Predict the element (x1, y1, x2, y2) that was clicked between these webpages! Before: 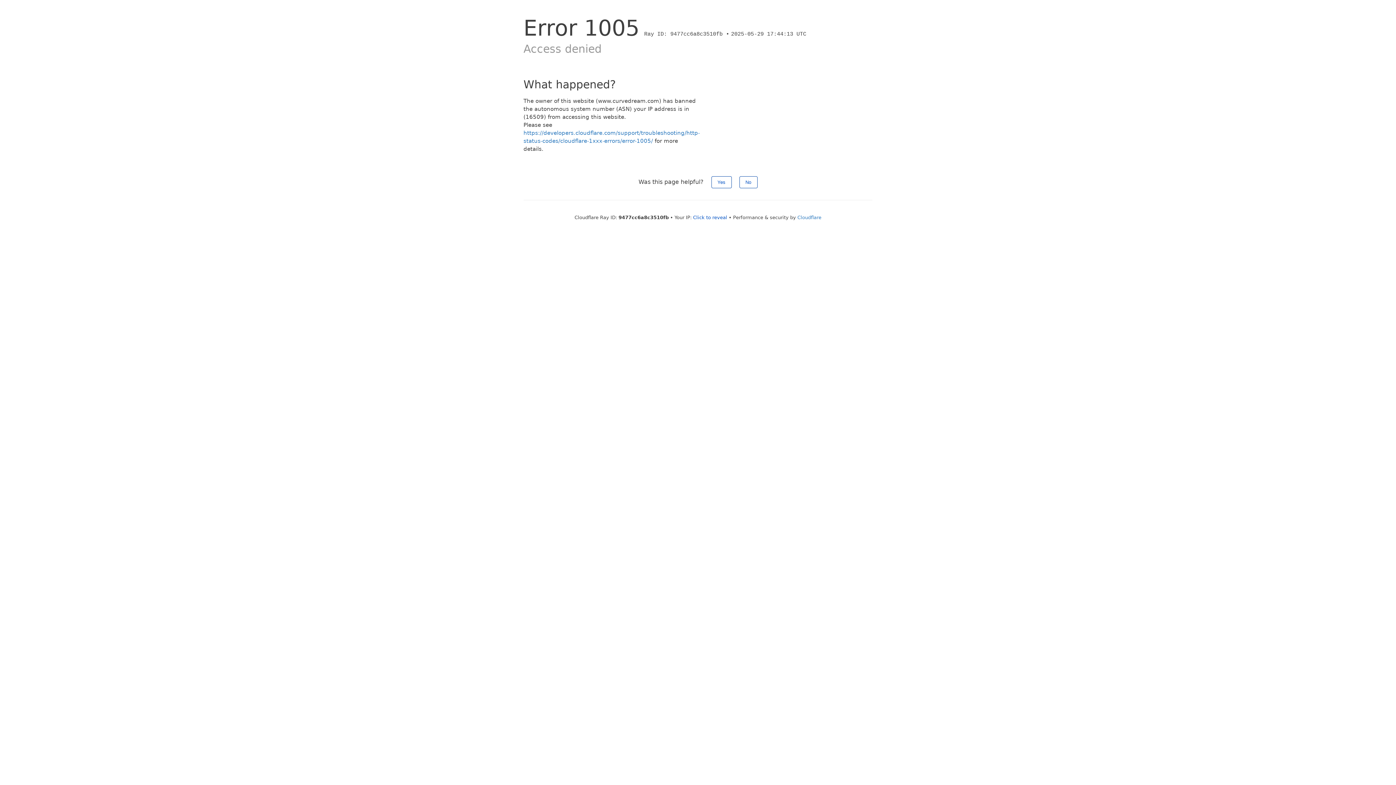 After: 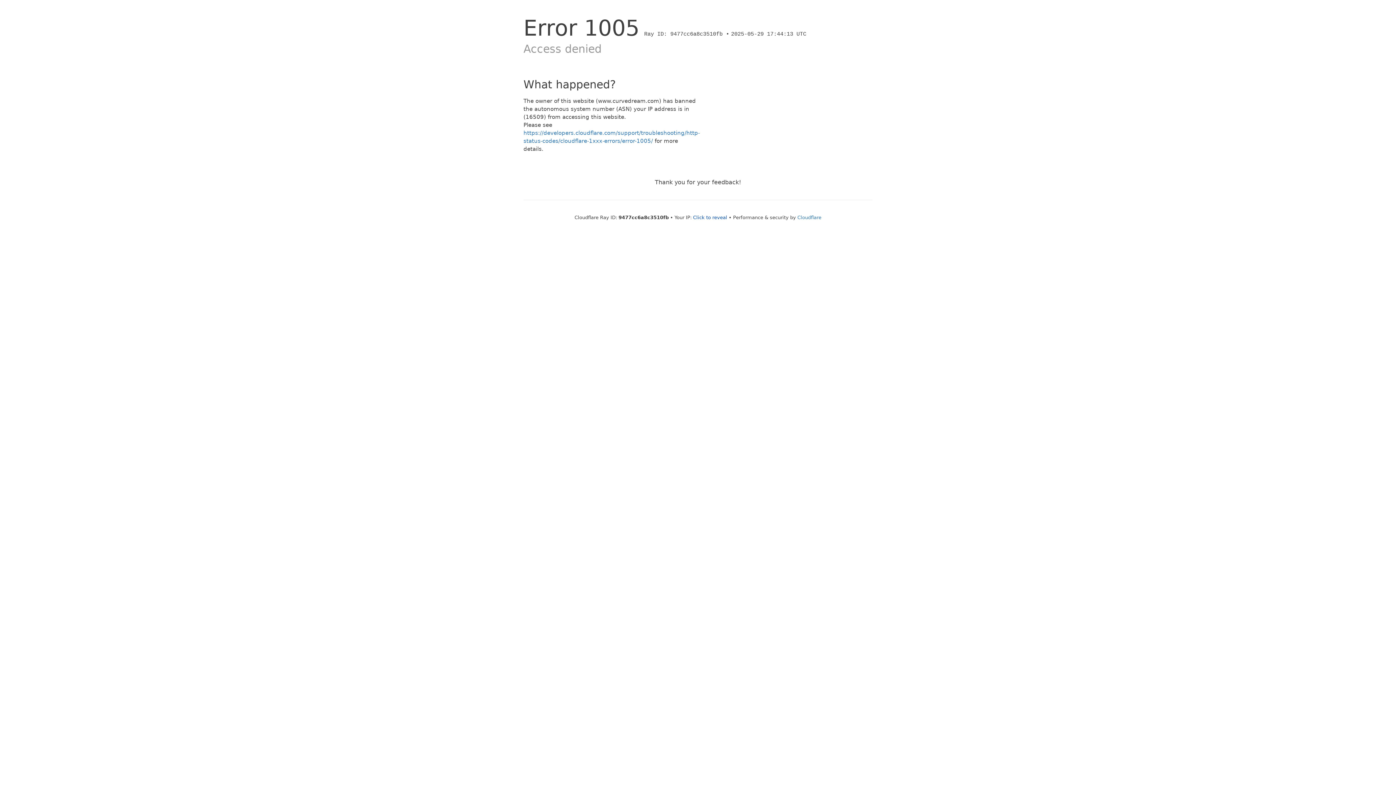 Action: bbox: (711, 176, 731, 188) label: Yes